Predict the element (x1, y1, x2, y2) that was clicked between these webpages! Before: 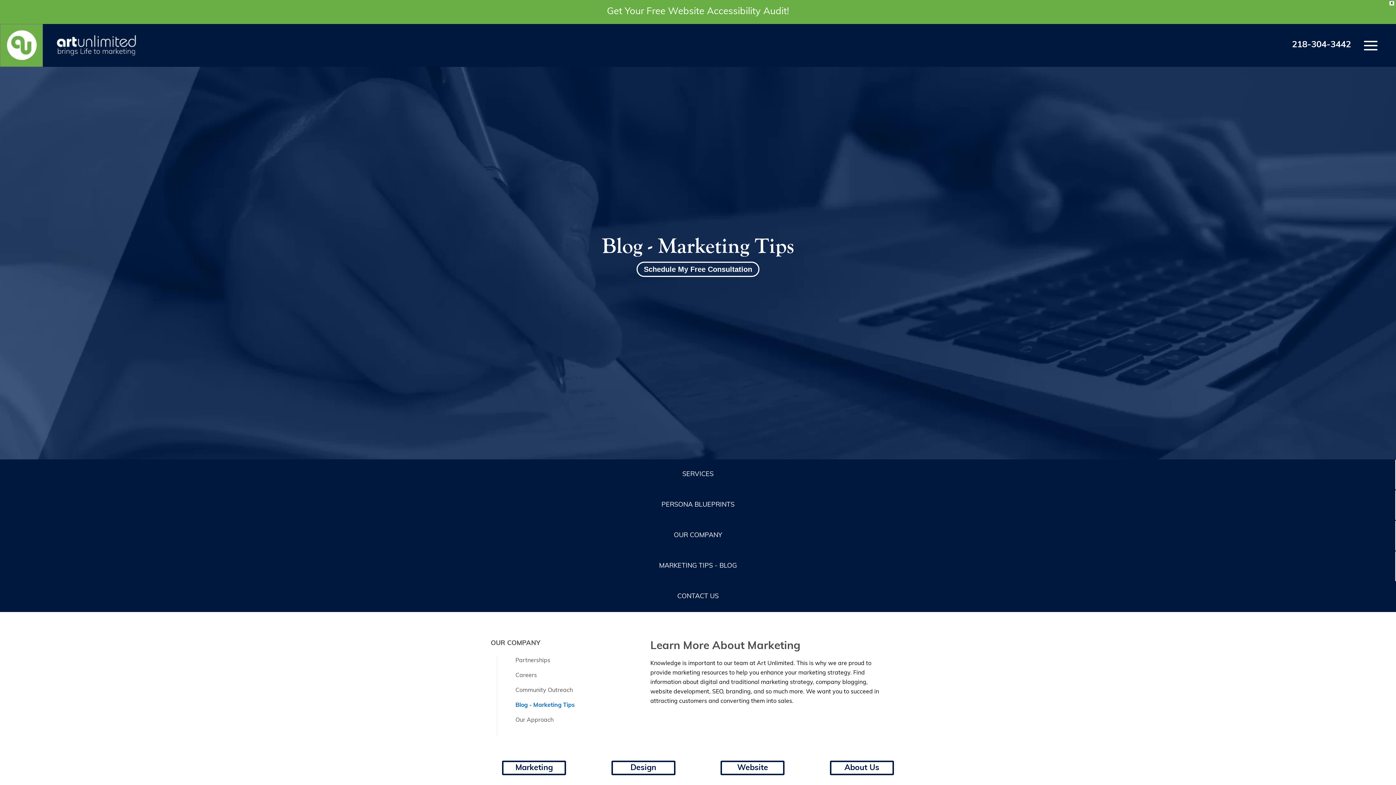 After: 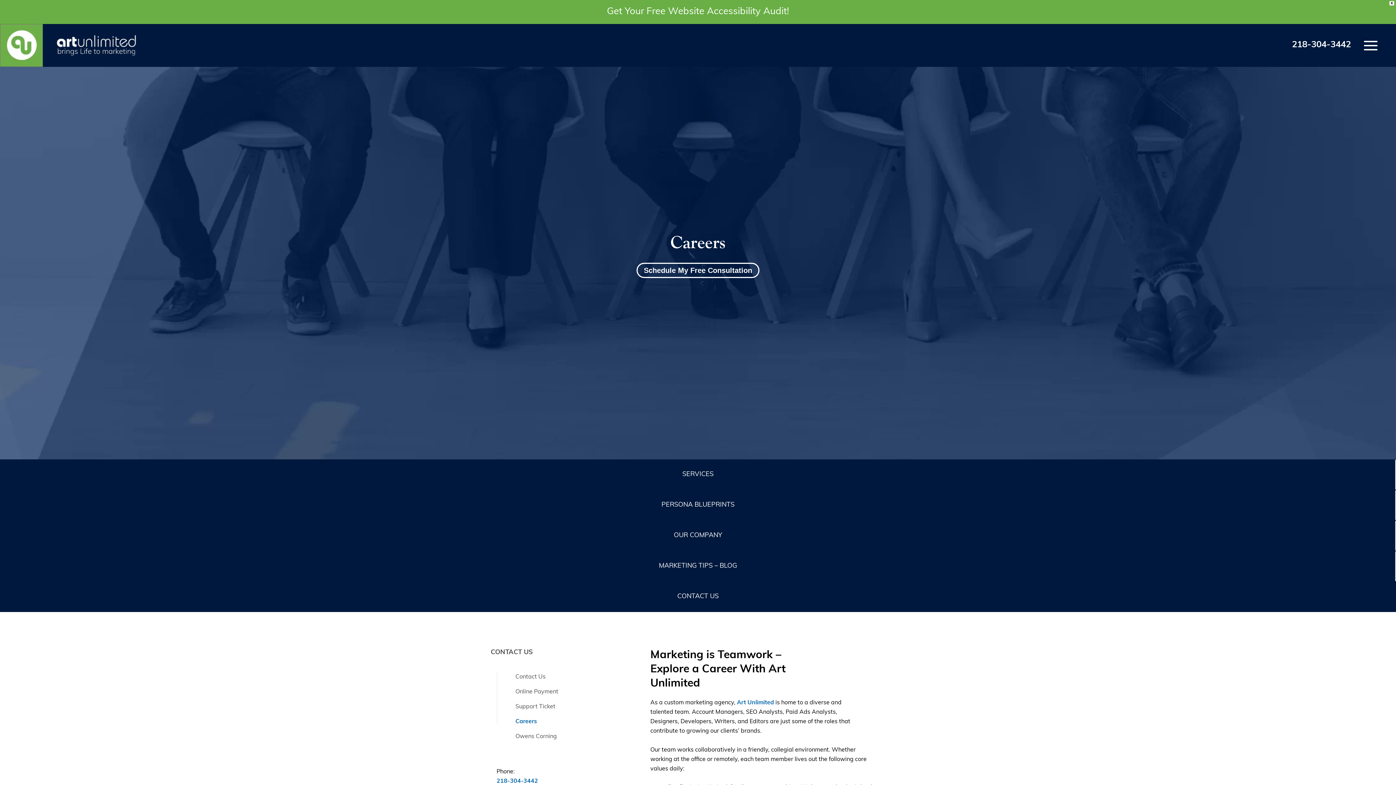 Action: label: Careers bbox: (515, 673, 537, 678)